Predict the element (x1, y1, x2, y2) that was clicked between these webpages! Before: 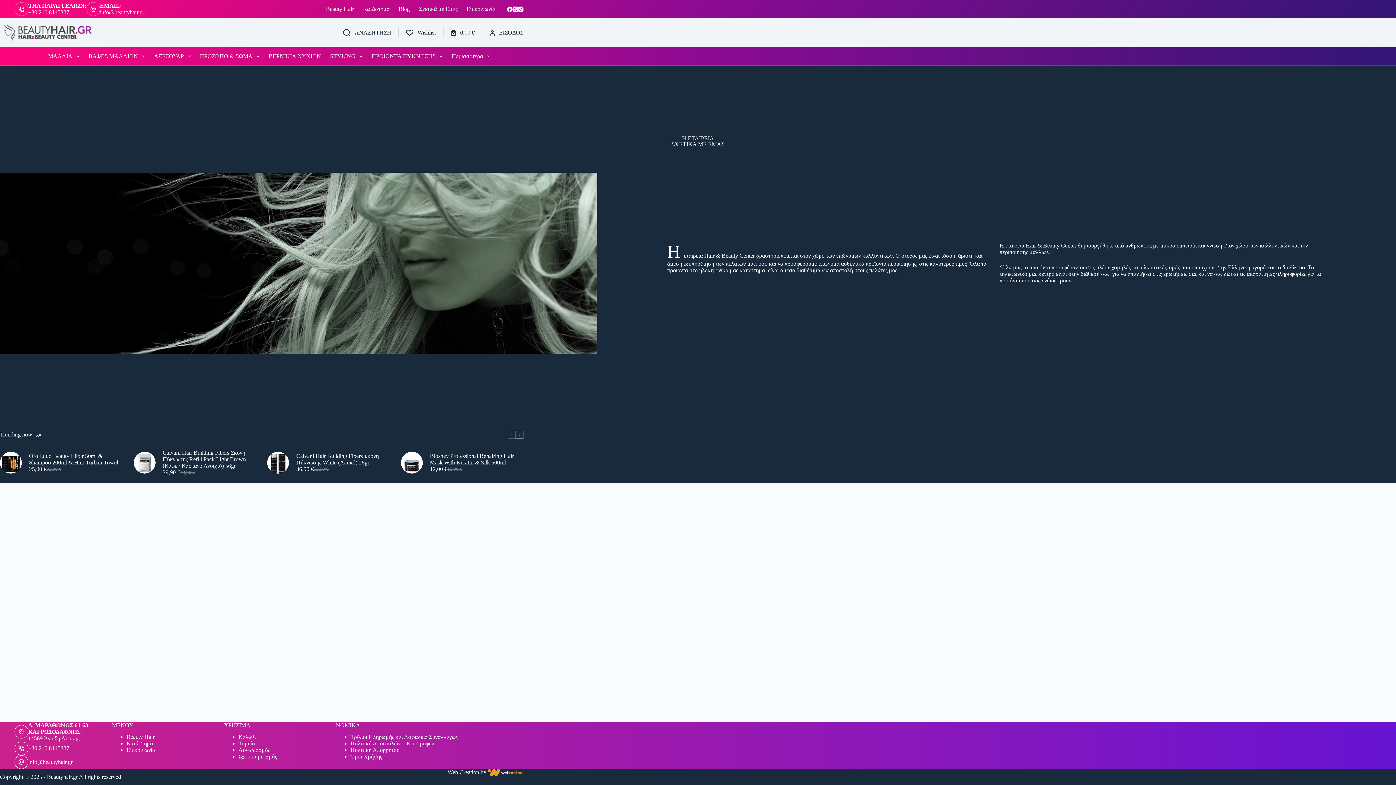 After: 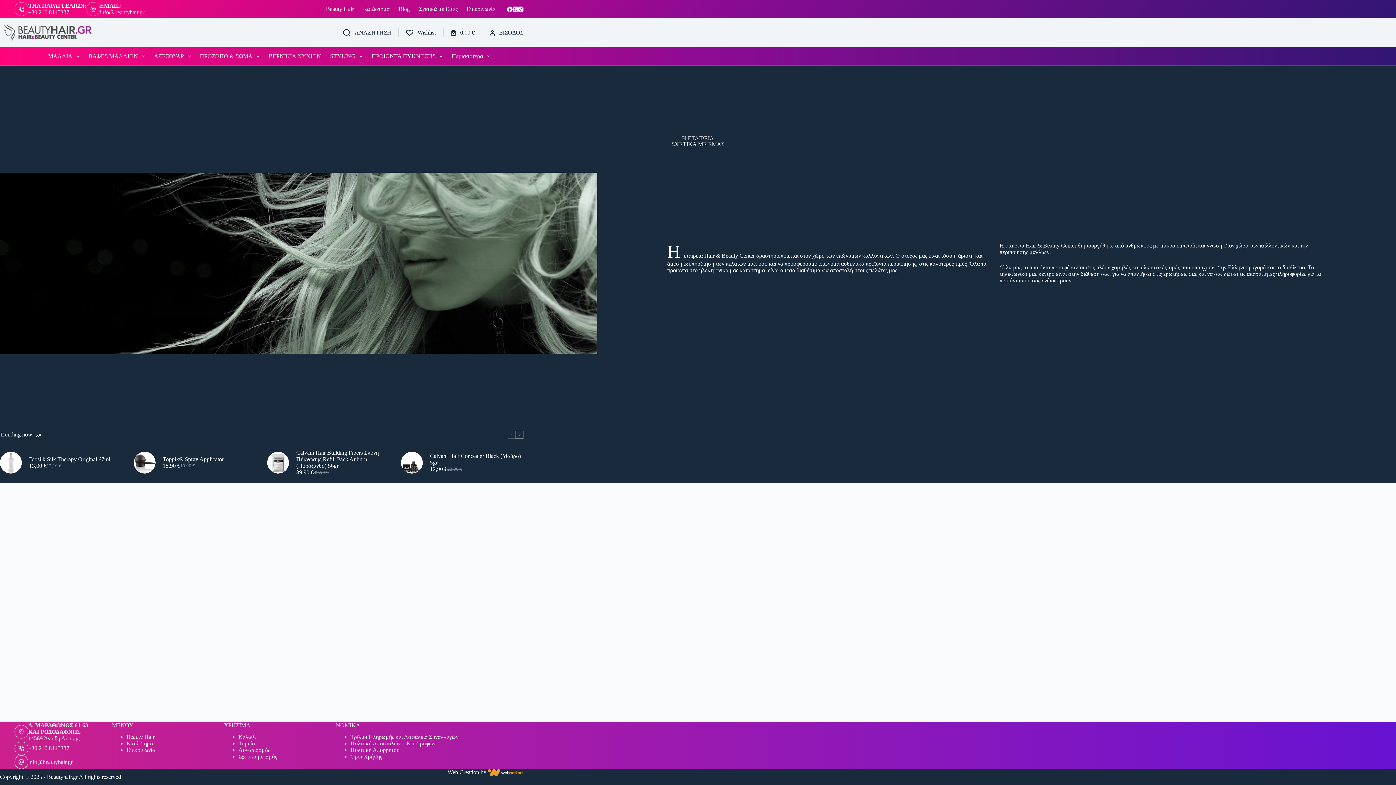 Action: label: Σχετικά με Εμάς bbox: (238, 753, 277, 760)